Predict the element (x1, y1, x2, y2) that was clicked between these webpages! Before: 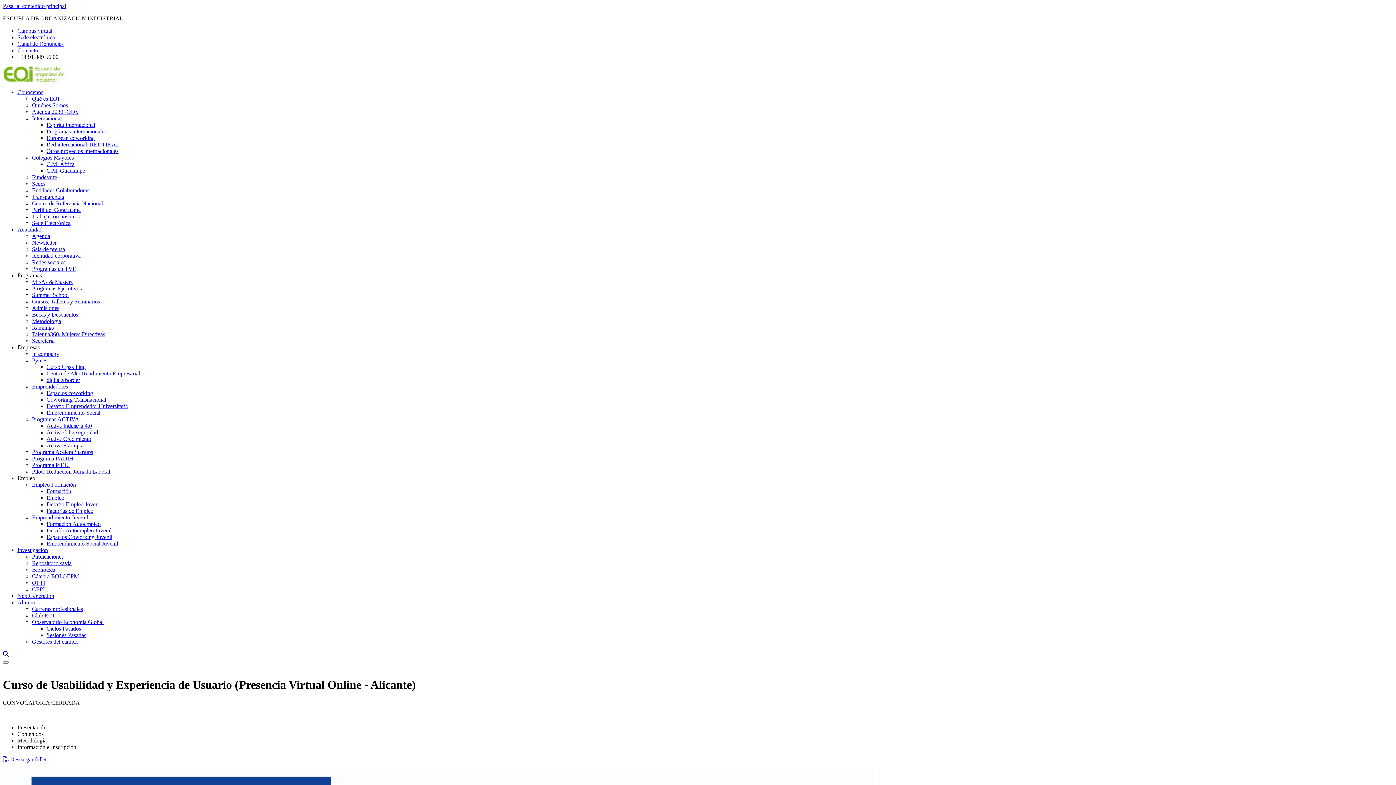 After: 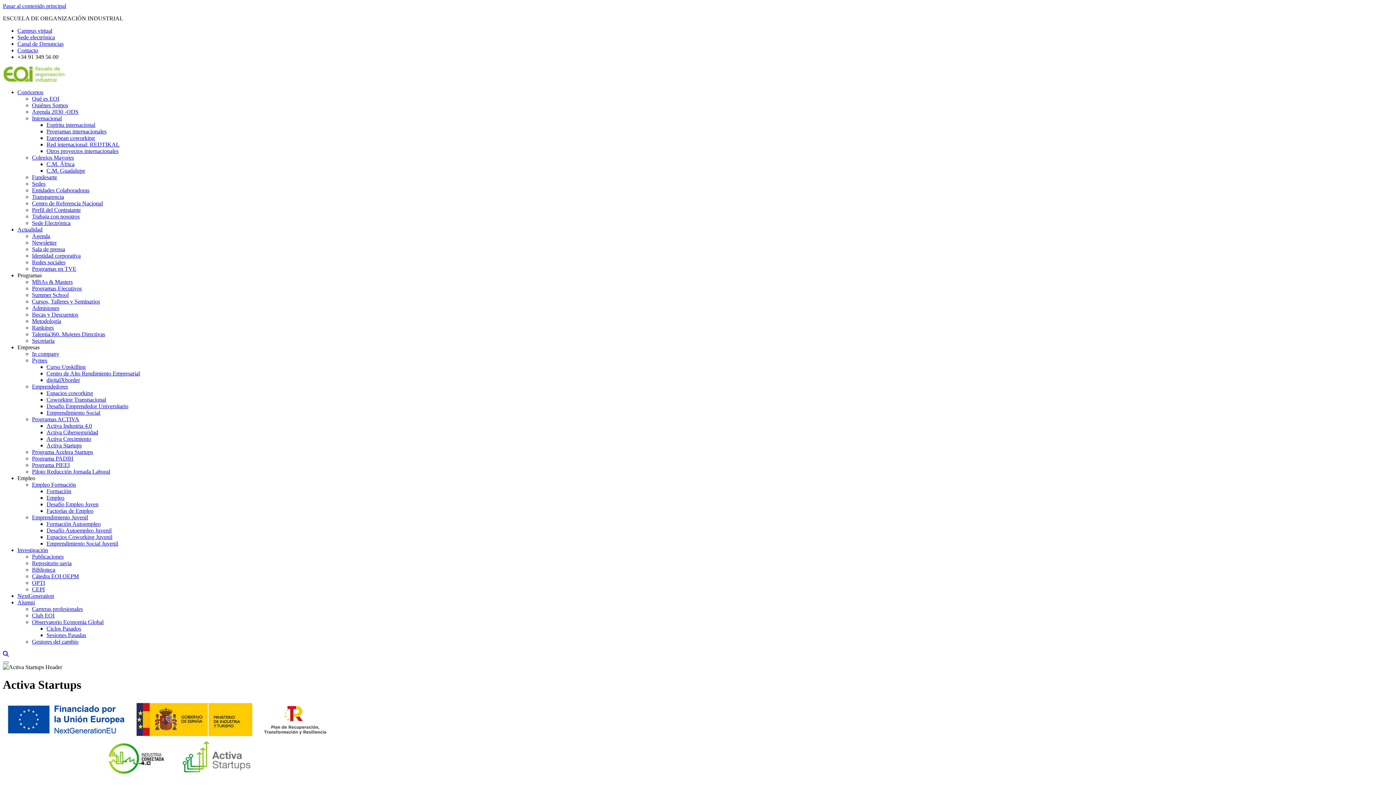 Action: bbox: (46, 442, 81, 448) label: Activa Startups